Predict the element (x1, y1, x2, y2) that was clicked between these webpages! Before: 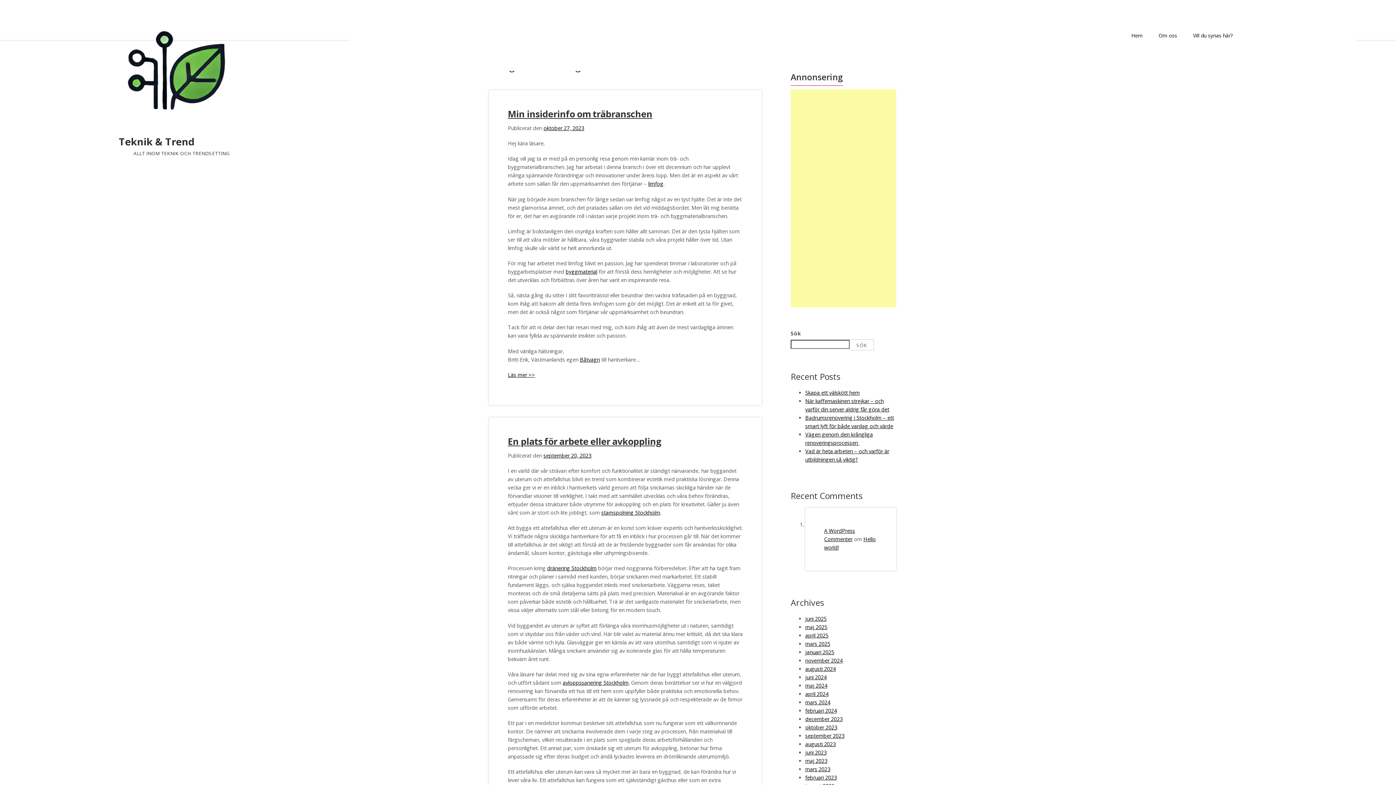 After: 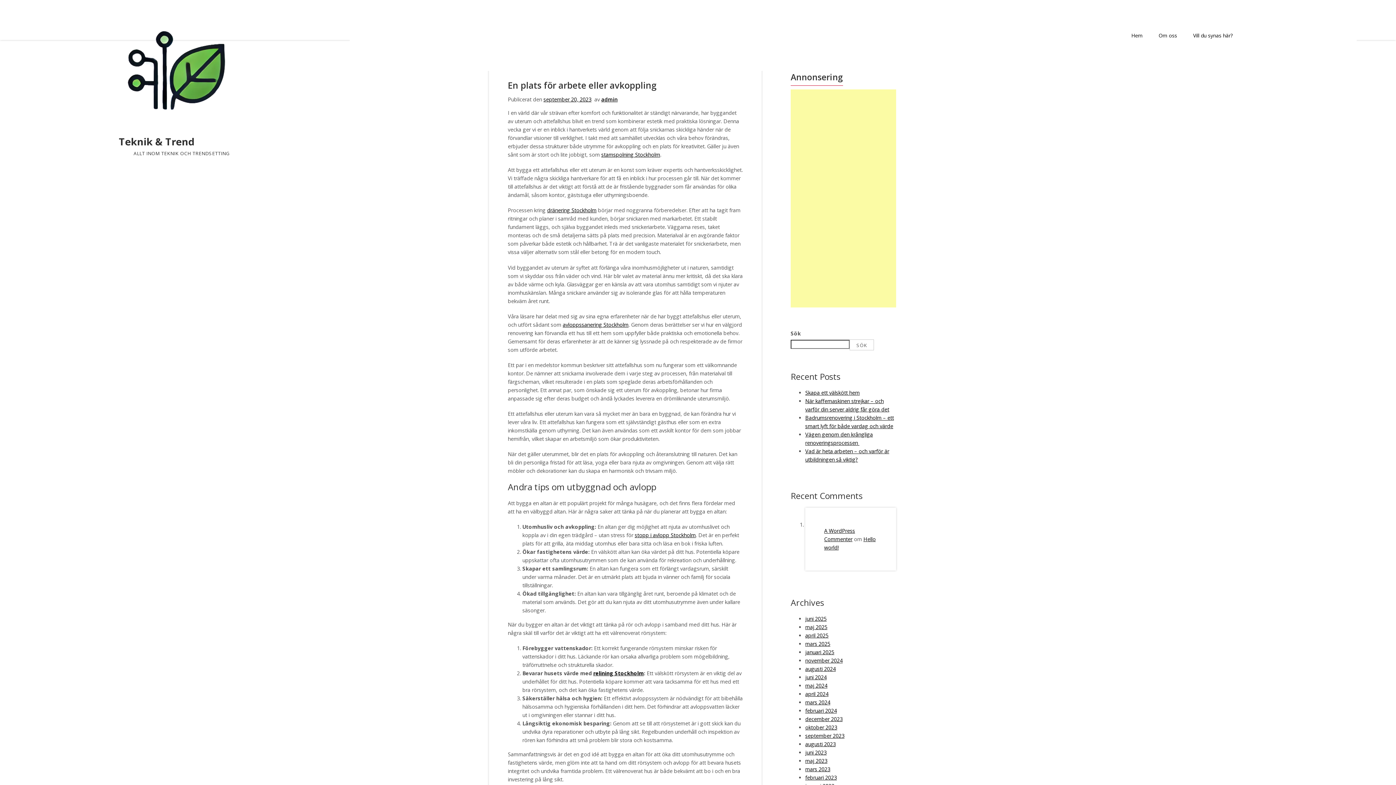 Action: bbox: (543, 452, 591, 459) label: september 20, 2023